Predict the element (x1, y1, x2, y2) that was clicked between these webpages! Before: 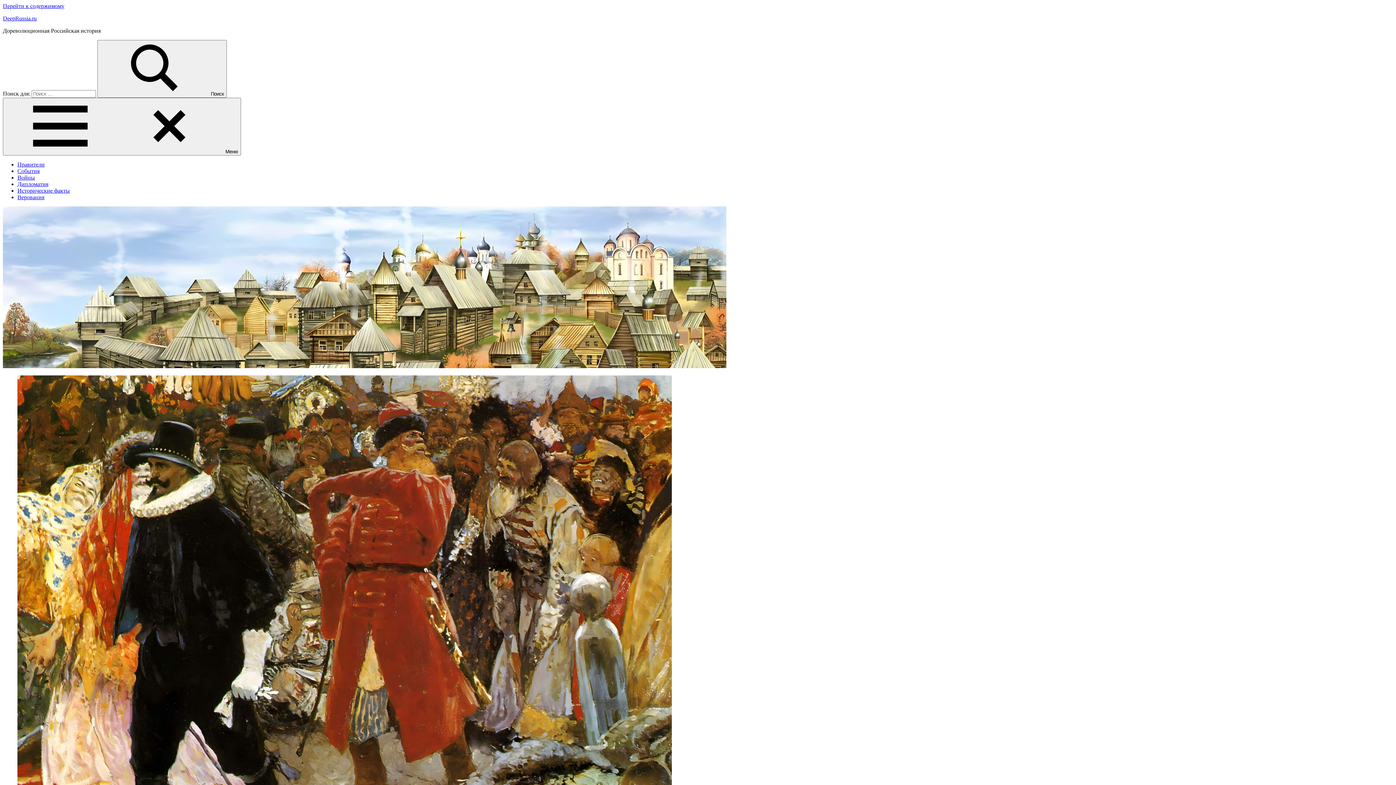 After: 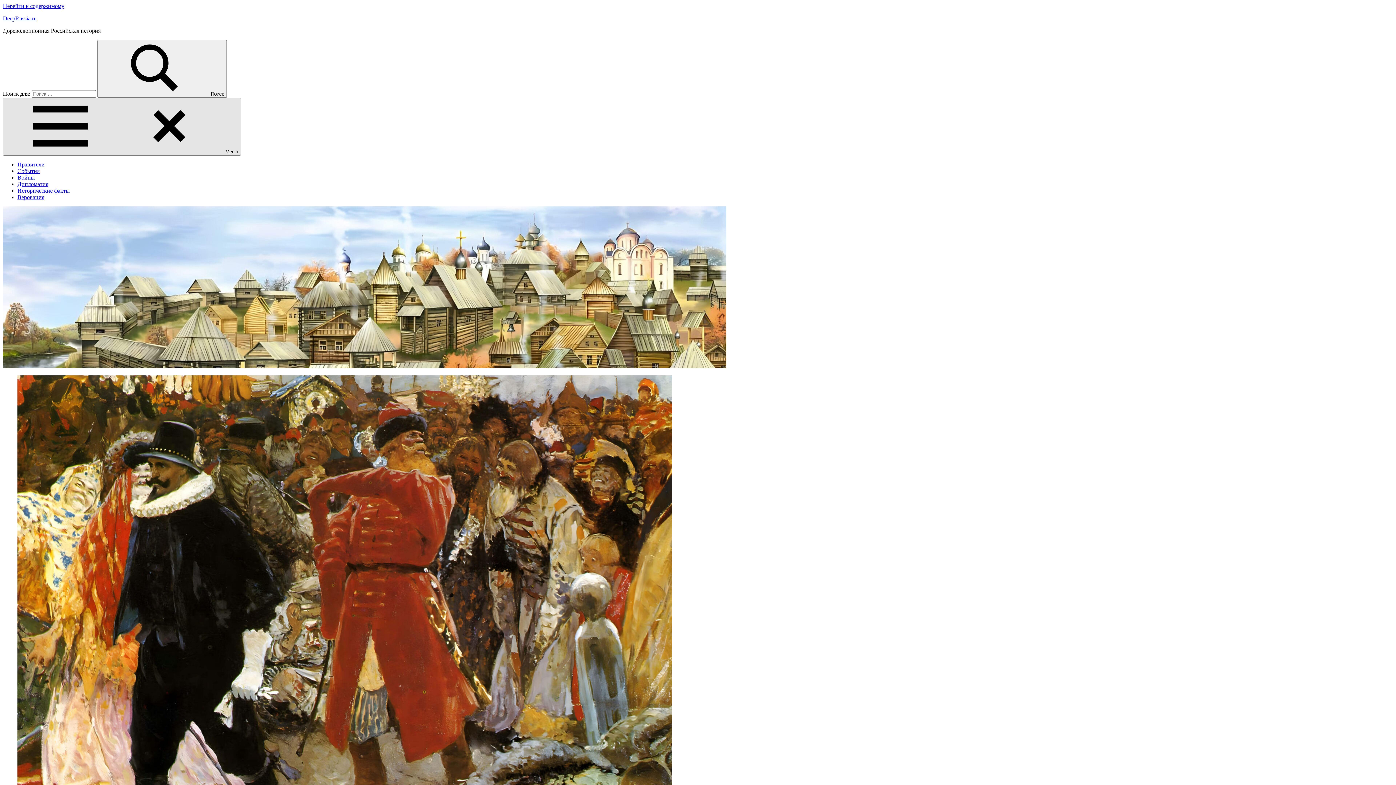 Action: label:  Меню bbox: (2, 97, 241, 155)